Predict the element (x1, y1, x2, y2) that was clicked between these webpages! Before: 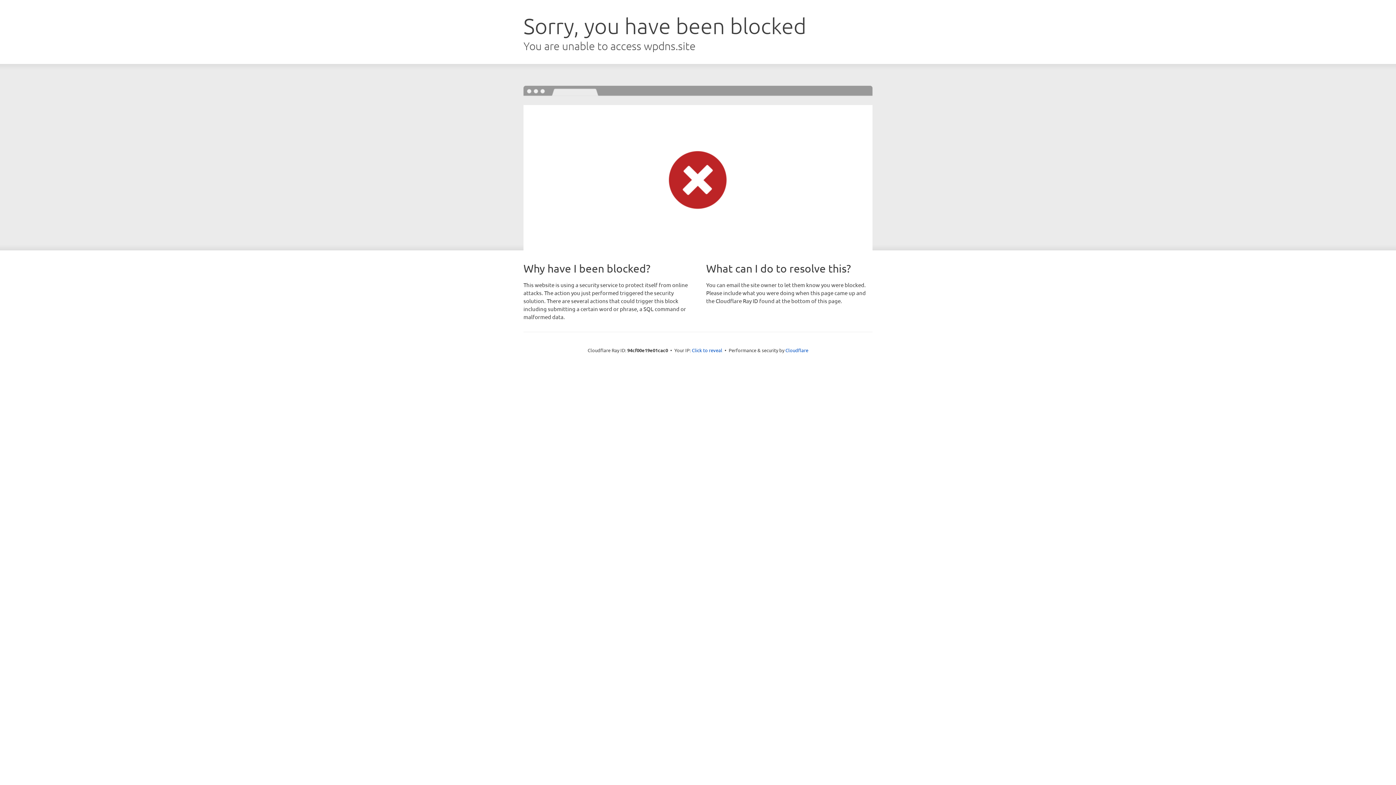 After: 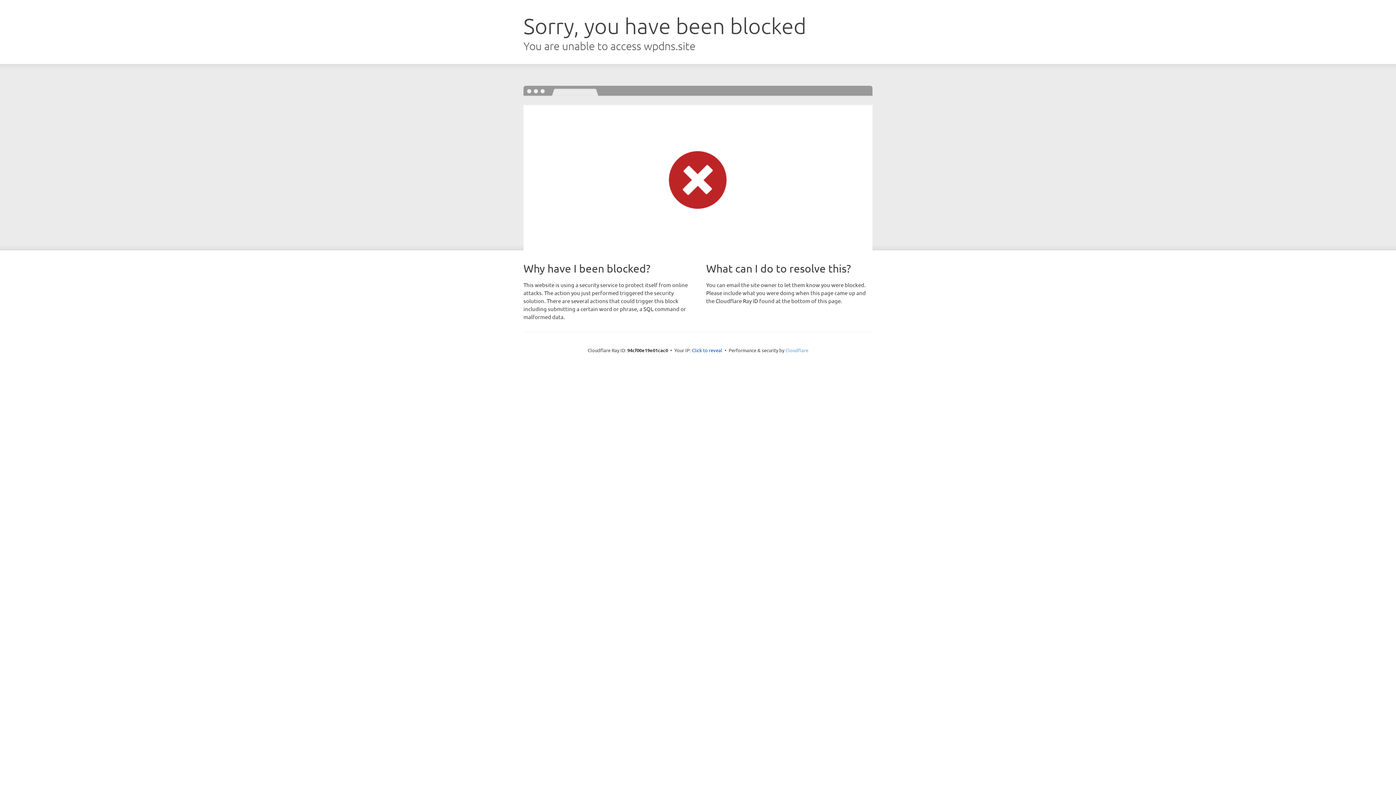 Action: label: Cloudflare bbox: (785, 347, 808, 353)